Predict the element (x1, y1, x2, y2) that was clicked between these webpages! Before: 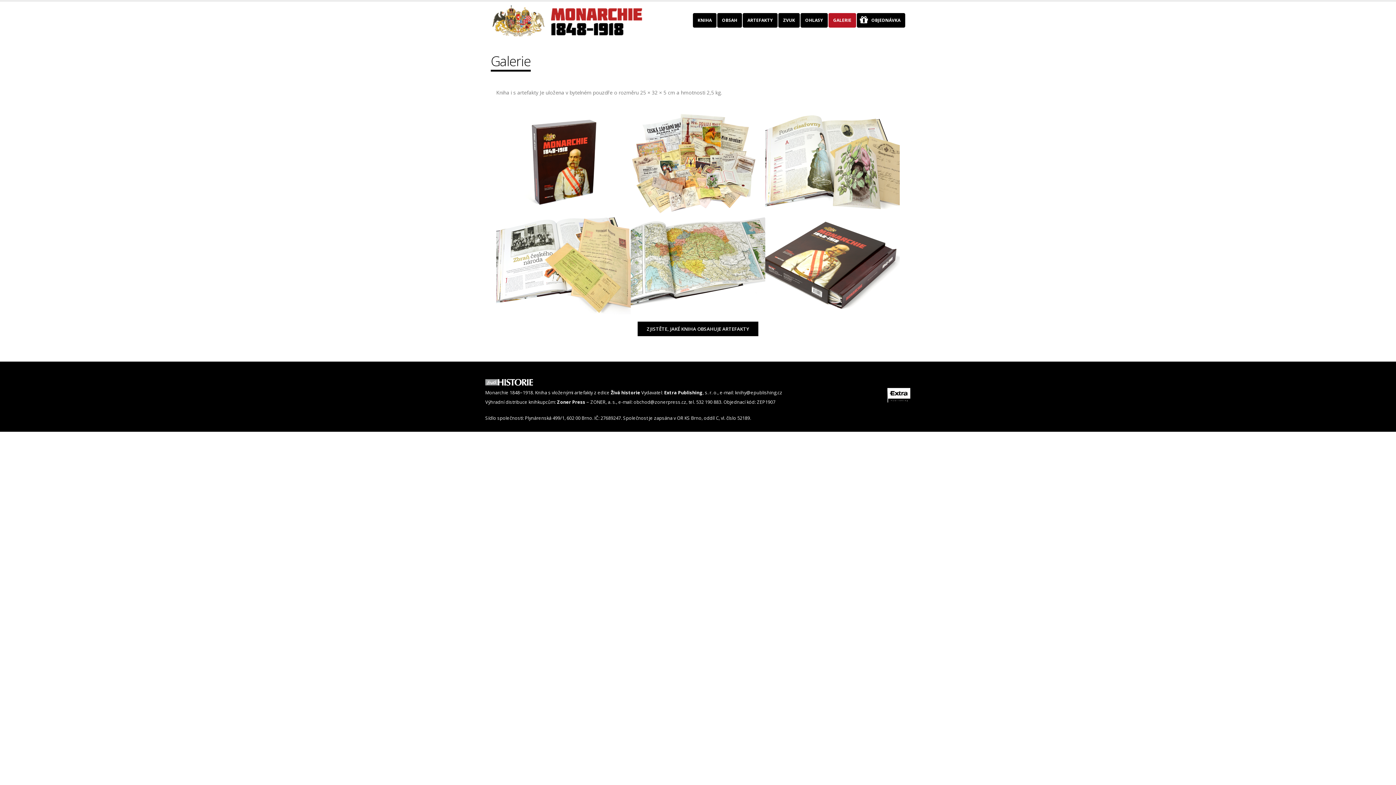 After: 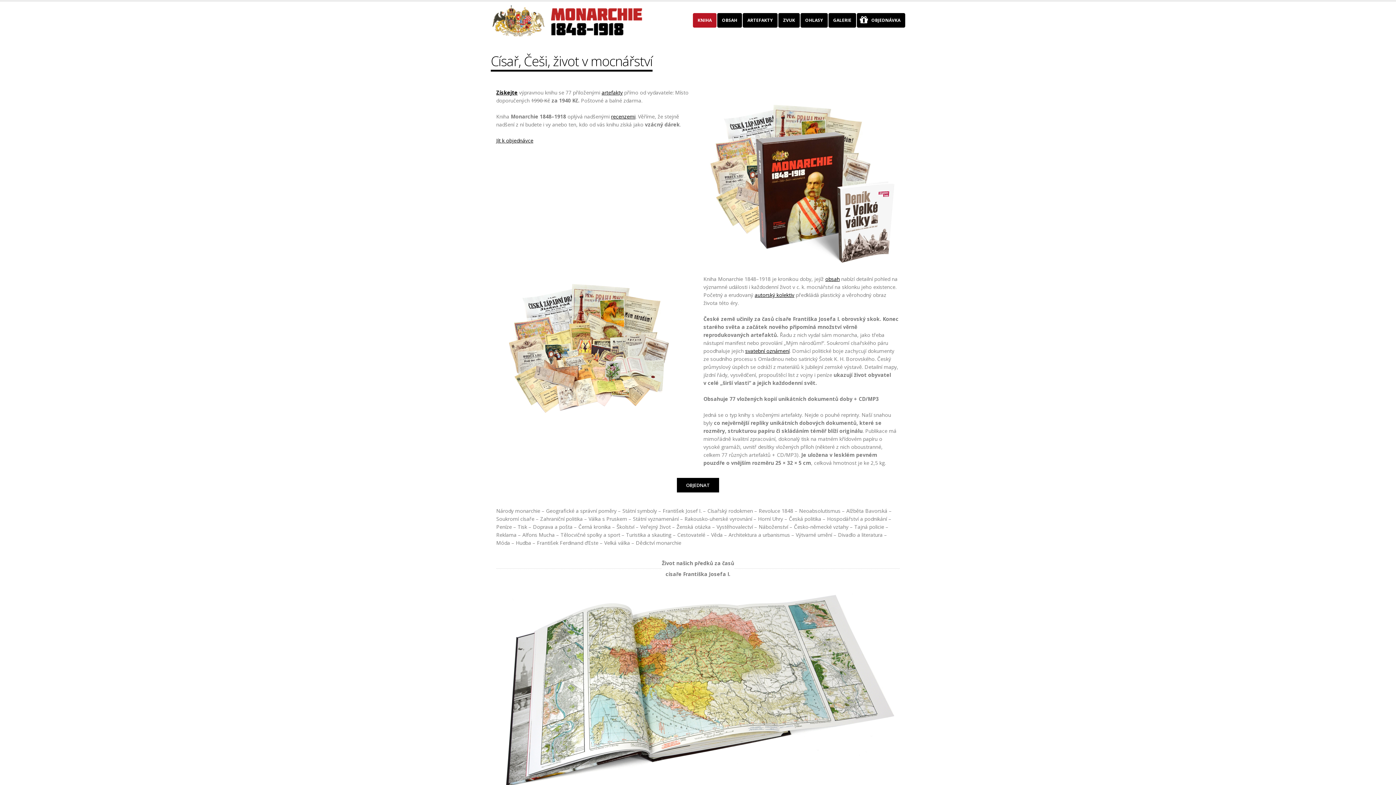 Action: bbox: (693, 13, 716, 27) label: KNIHA